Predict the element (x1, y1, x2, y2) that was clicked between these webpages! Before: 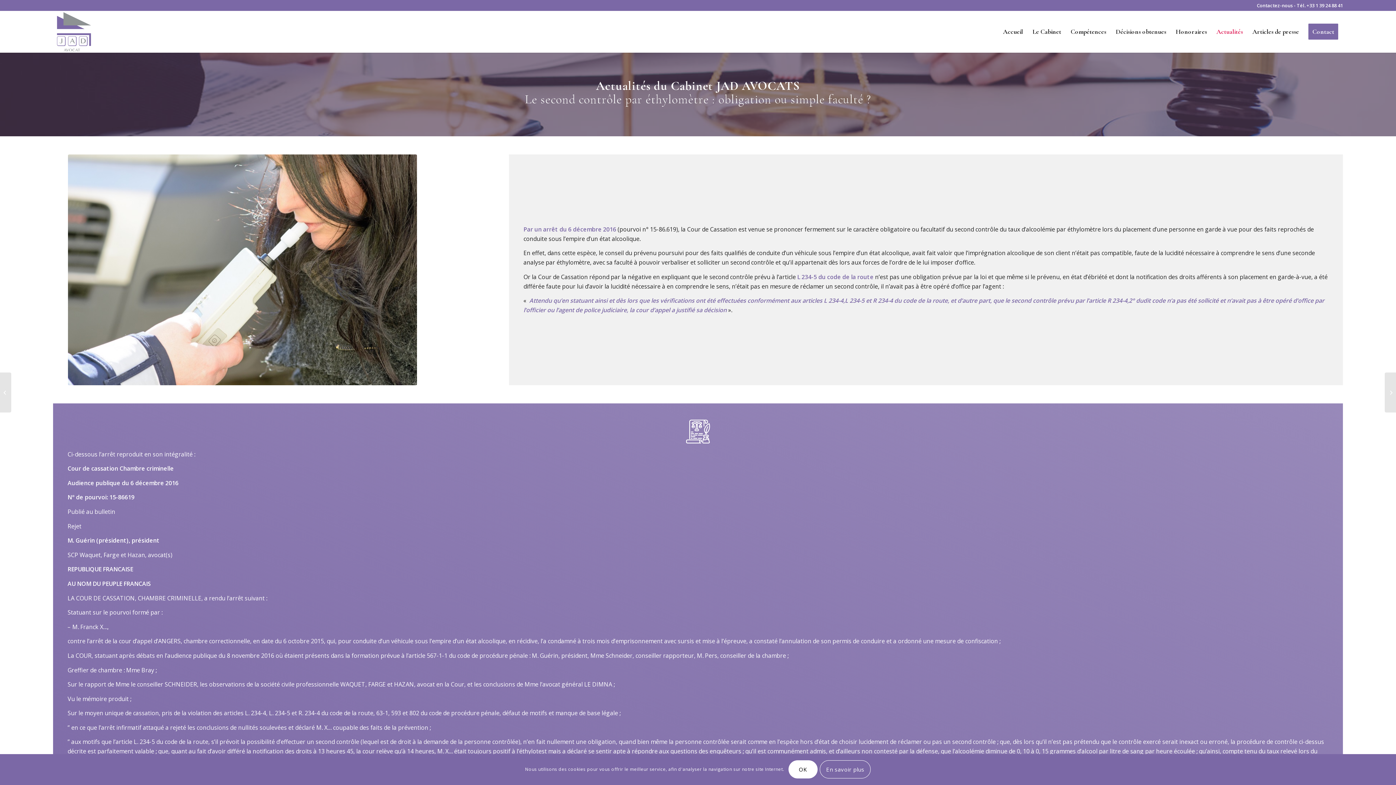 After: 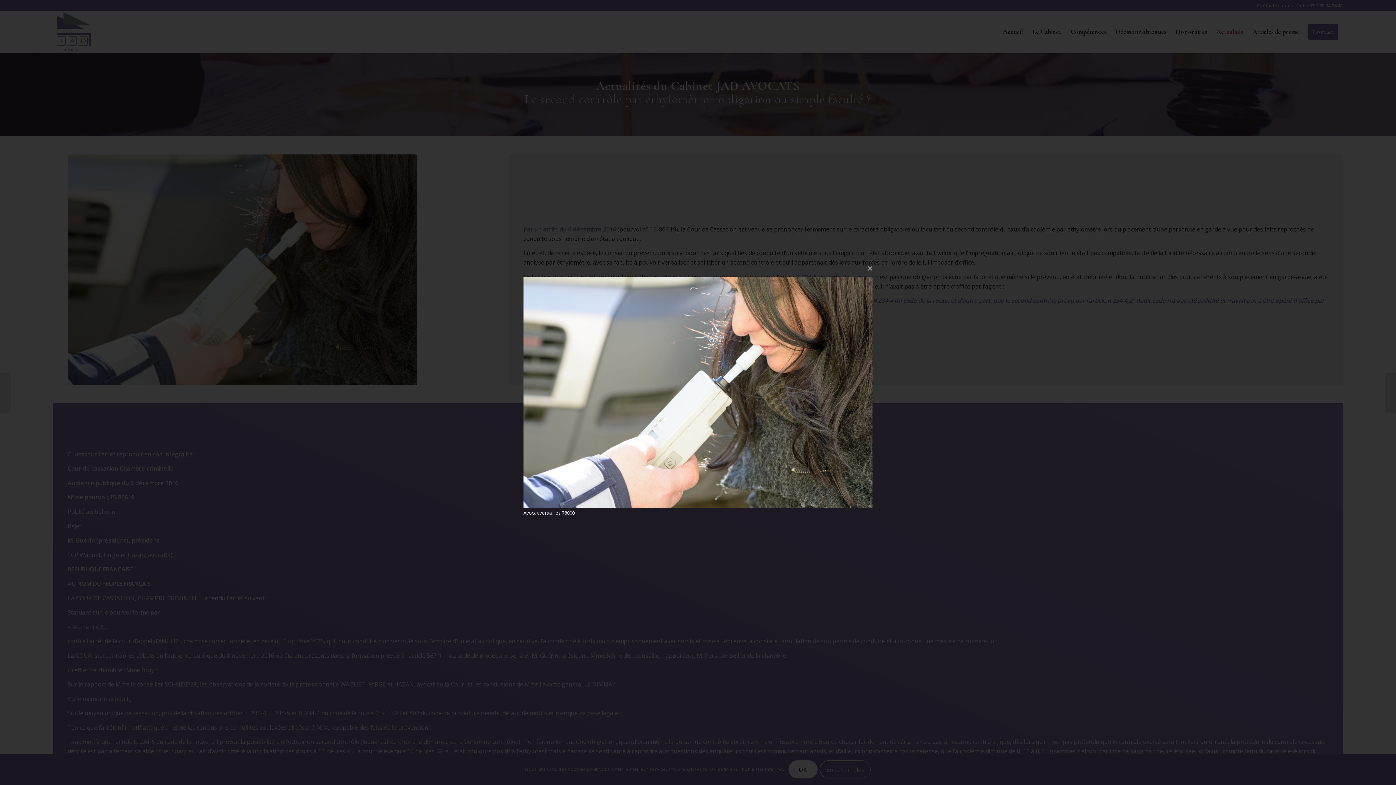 Action: label: Avocat versailles 78000 bbox: (67, 154, 416, 385)